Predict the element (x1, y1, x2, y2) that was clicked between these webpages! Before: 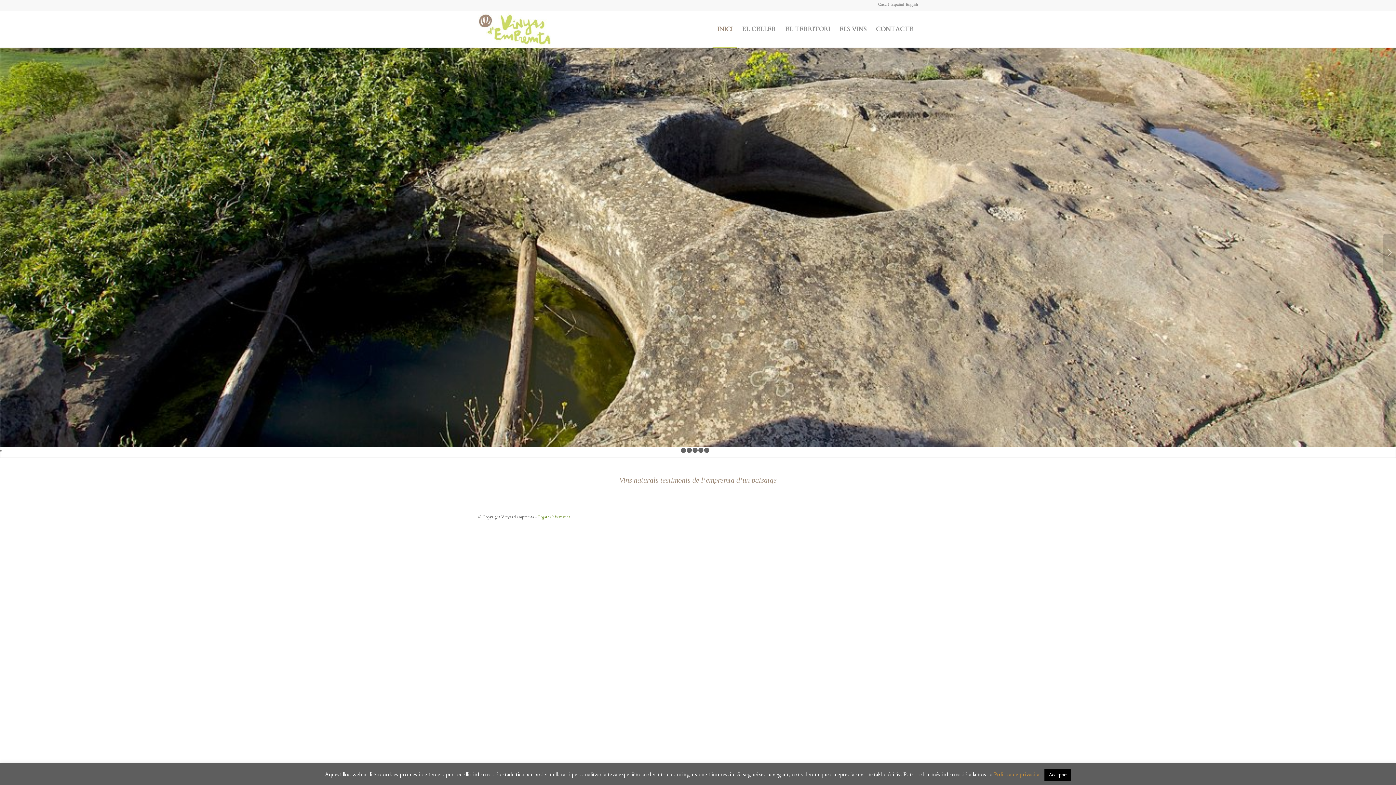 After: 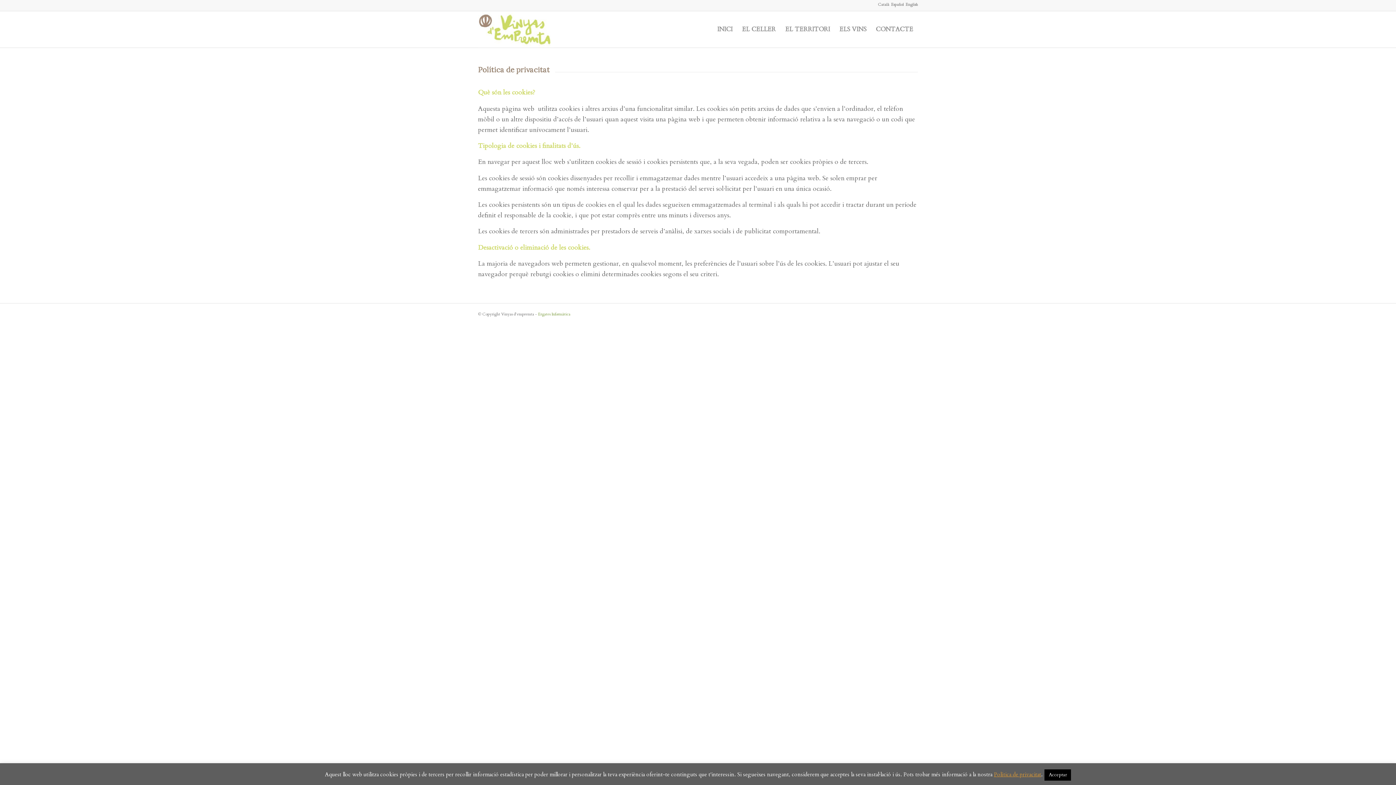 Action: bbox: (994, 771, 1041, 778) label: Política de privacitat